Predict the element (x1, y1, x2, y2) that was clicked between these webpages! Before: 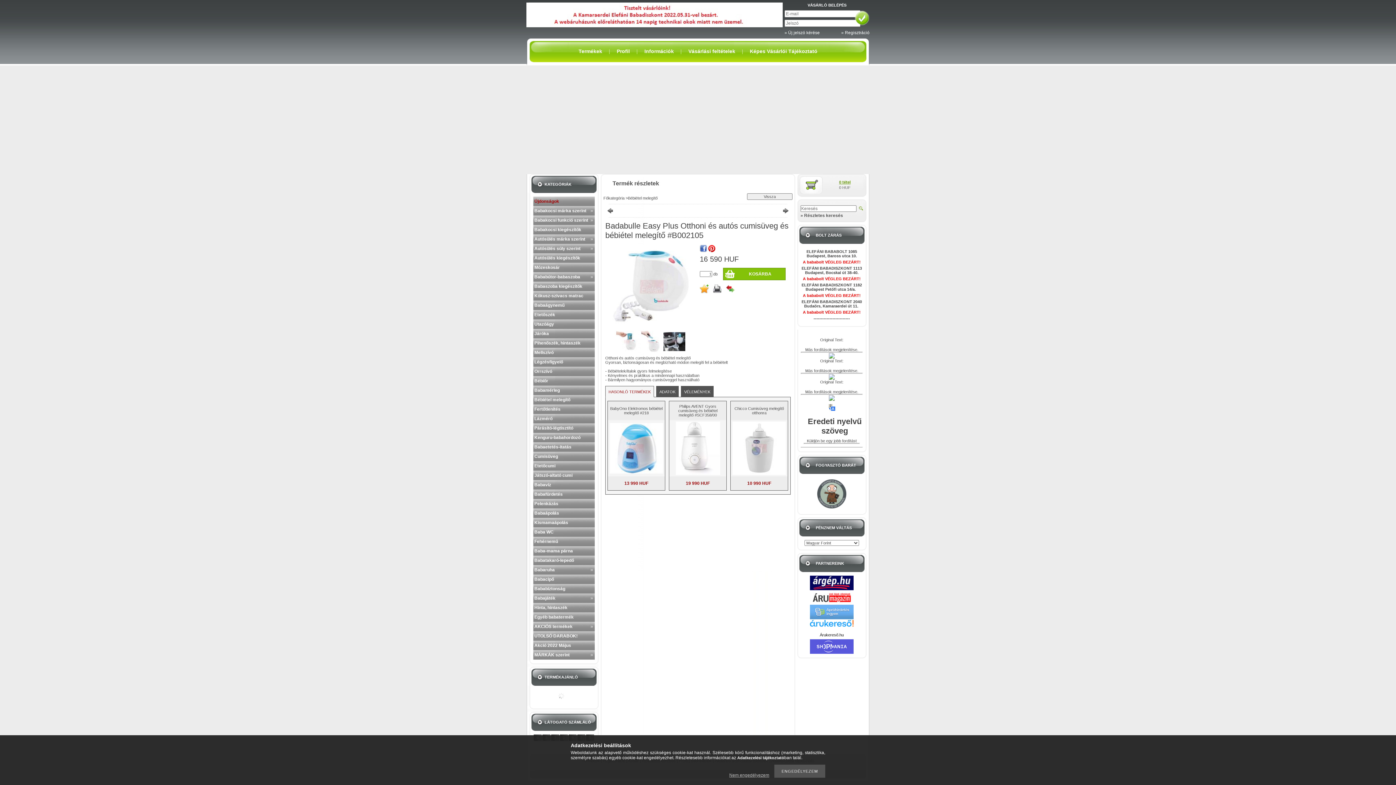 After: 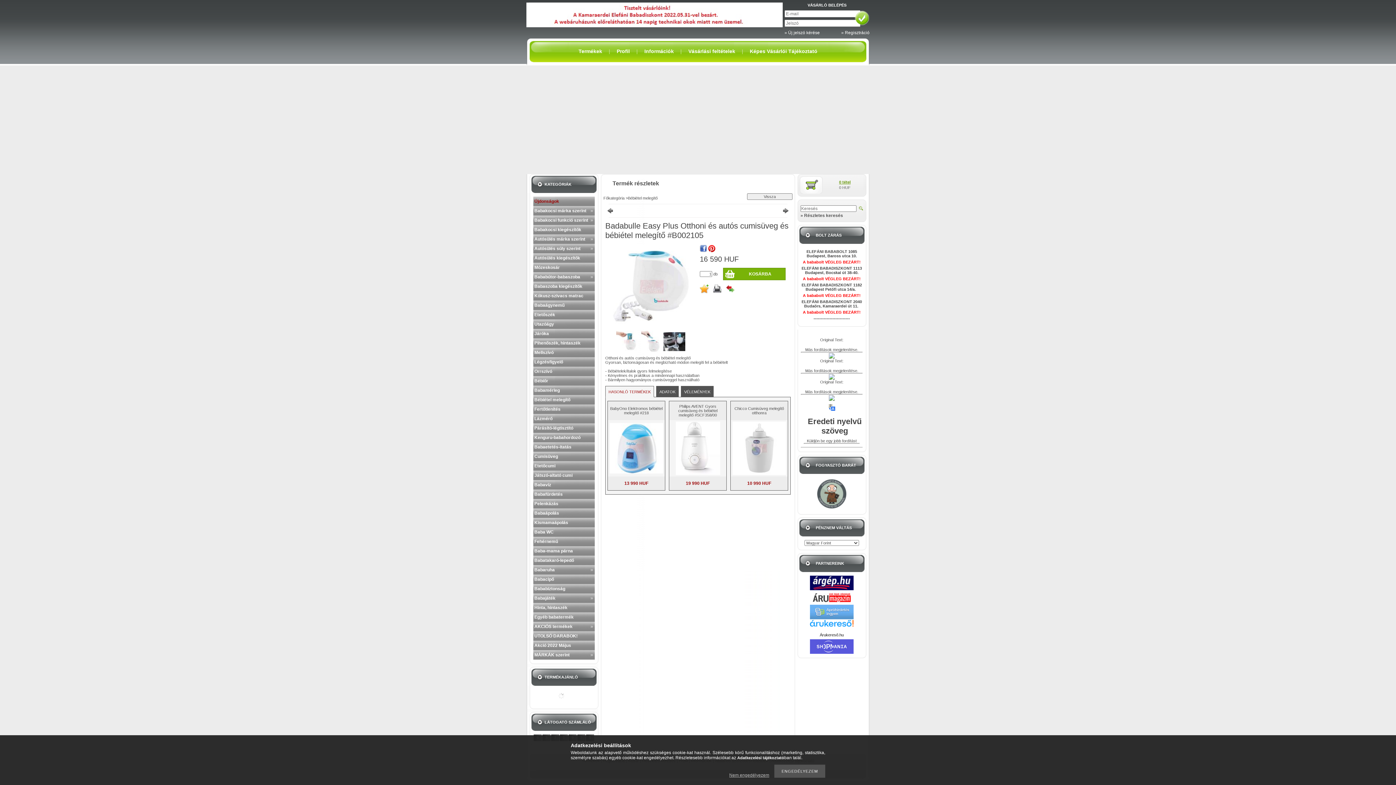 Action: bbox: (723, 268, 785, 280) label: KOSÁRBA